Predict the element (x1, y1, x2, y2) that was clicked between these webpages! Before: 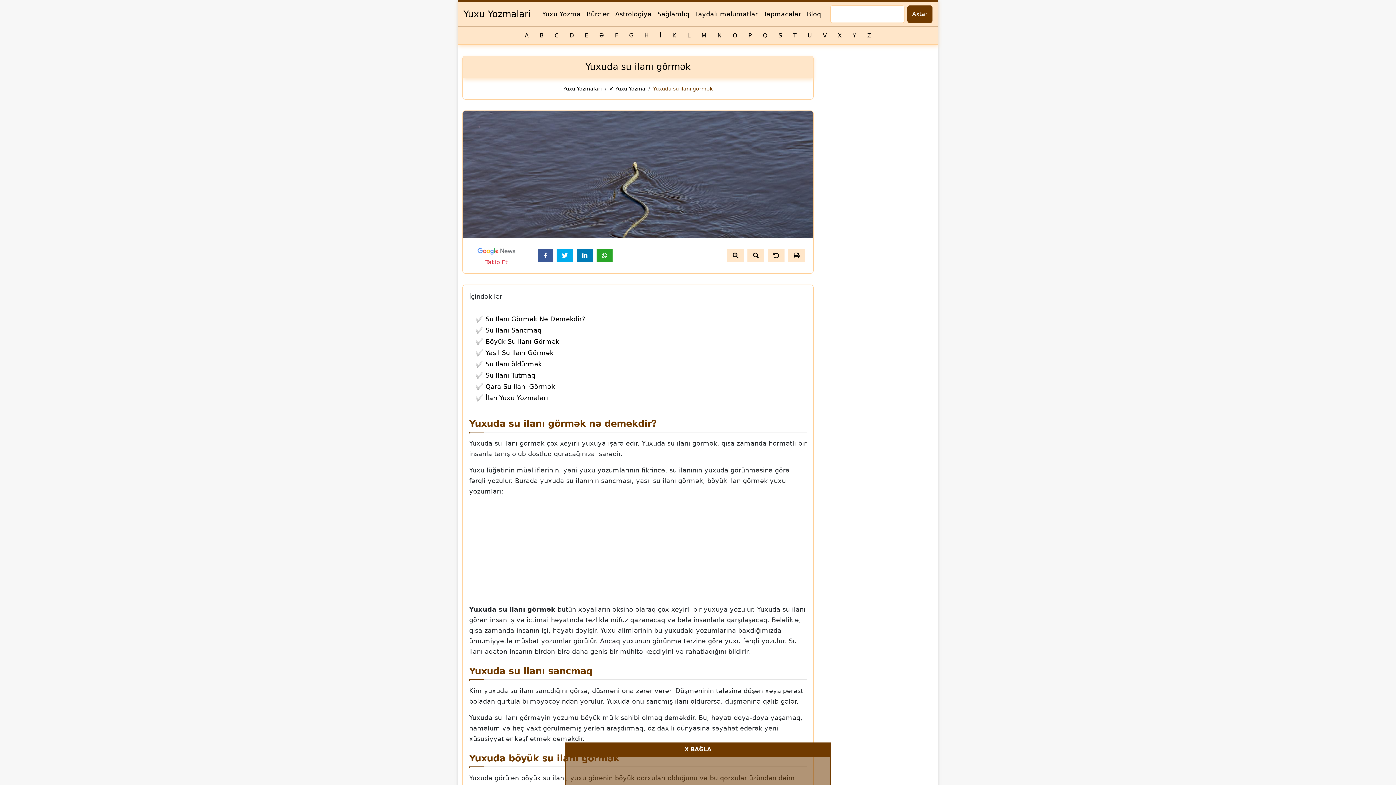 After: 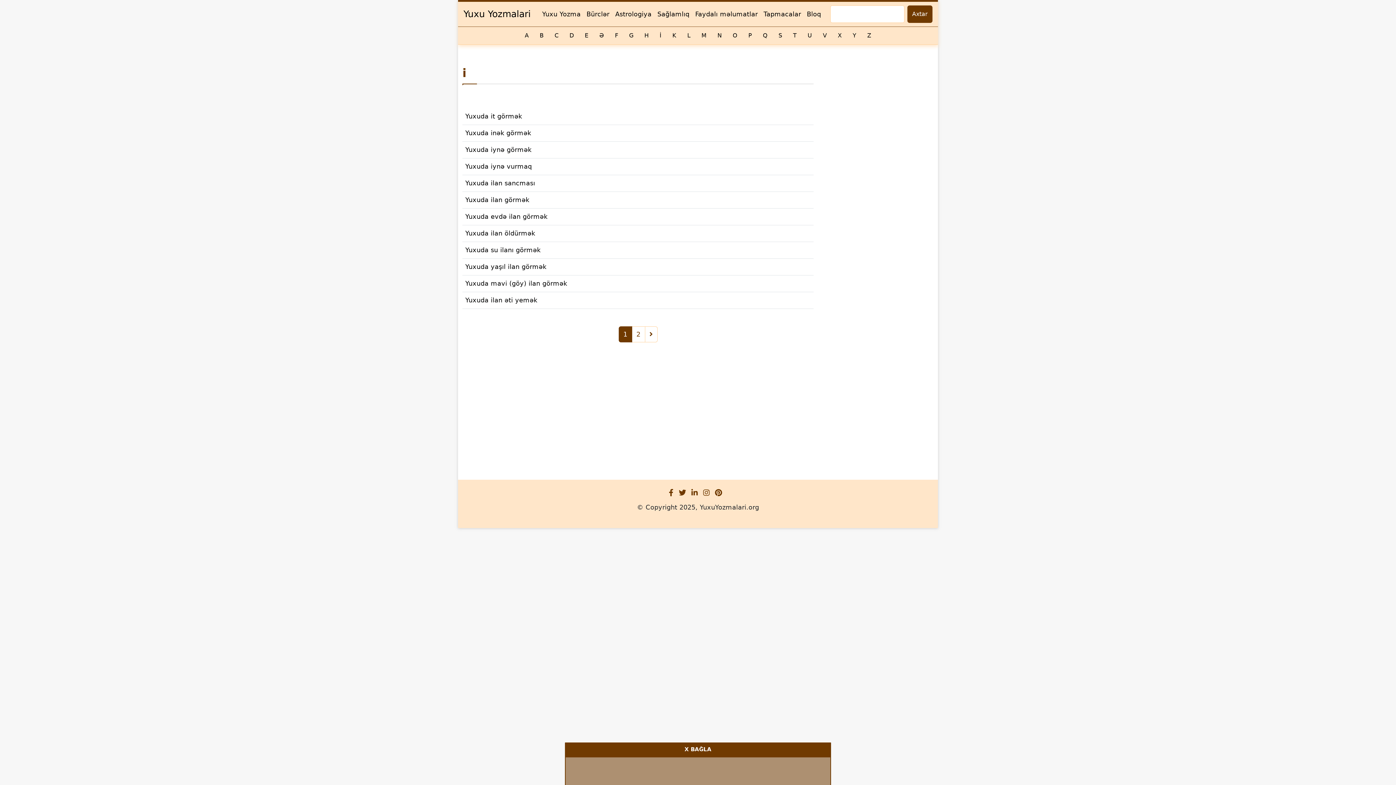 Action: bbox: (654, 26, 667, 44) label: i